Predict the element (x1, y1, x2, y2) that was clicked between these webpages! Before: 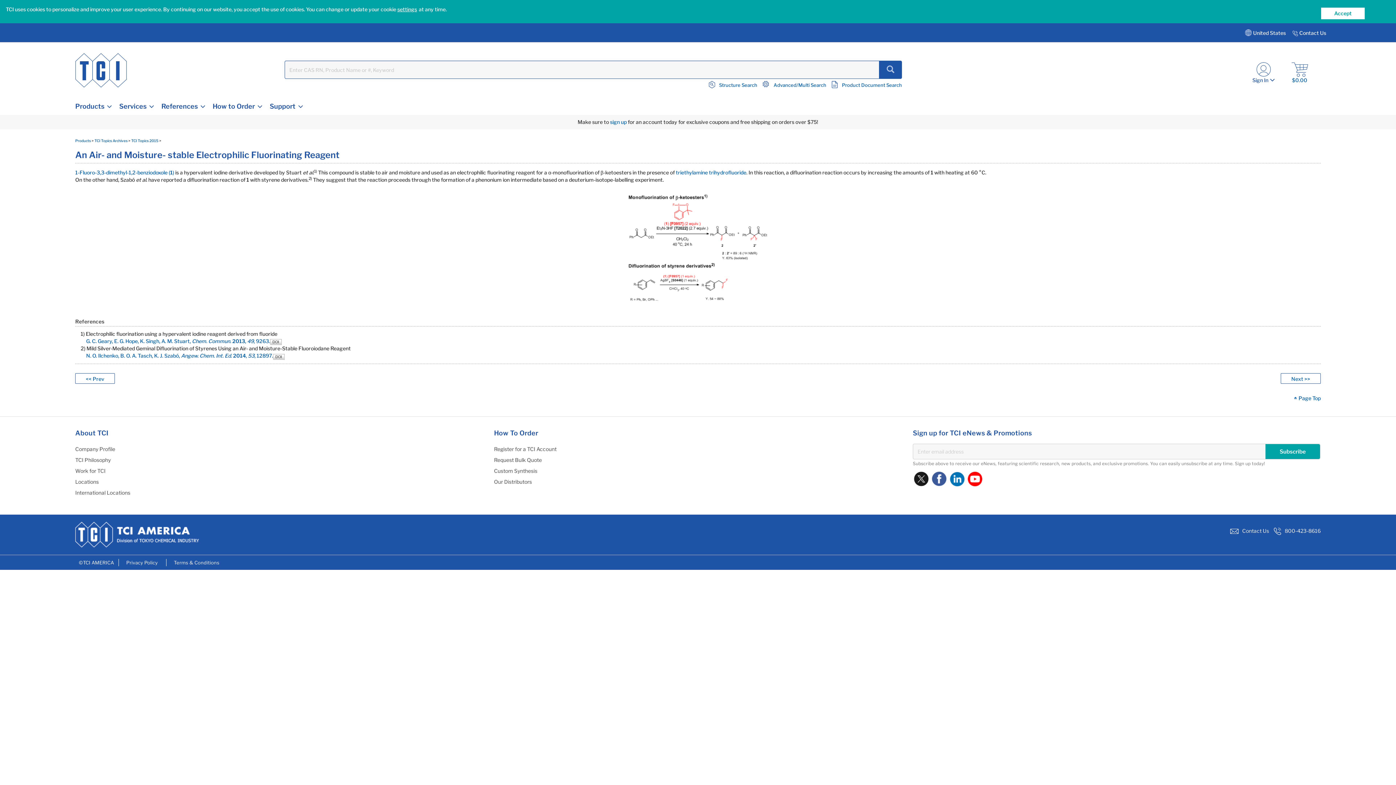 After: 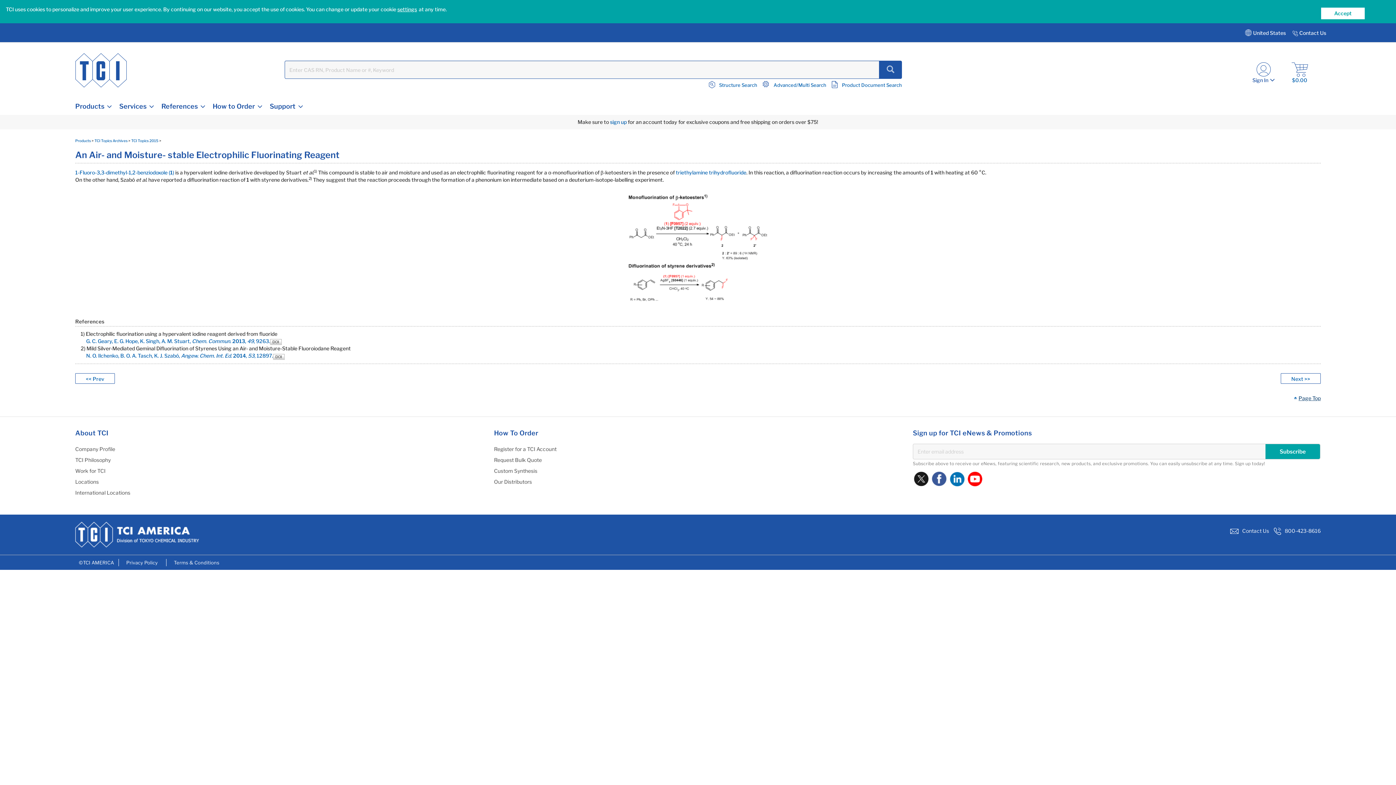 Action: label: Page Top bbox: (1298, 395, 1321, 401)